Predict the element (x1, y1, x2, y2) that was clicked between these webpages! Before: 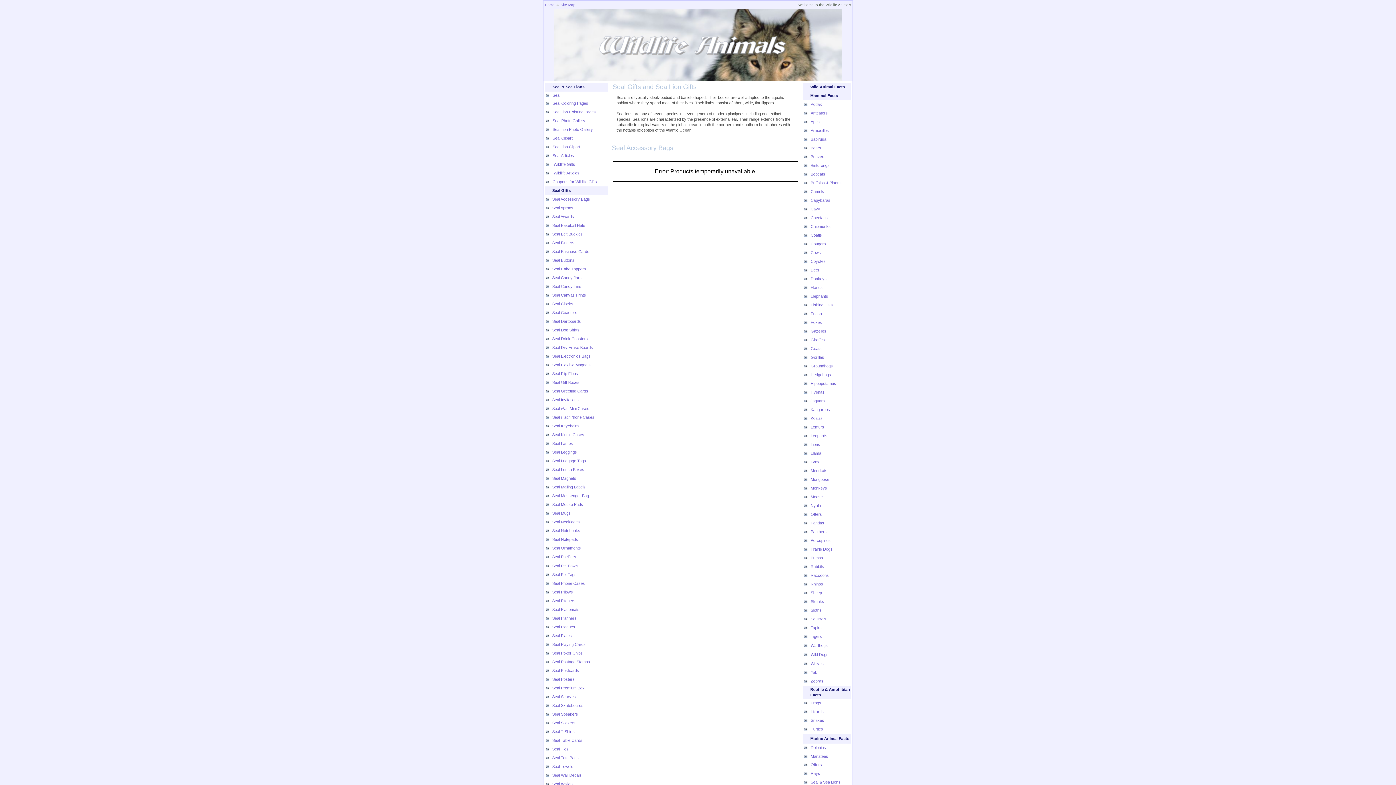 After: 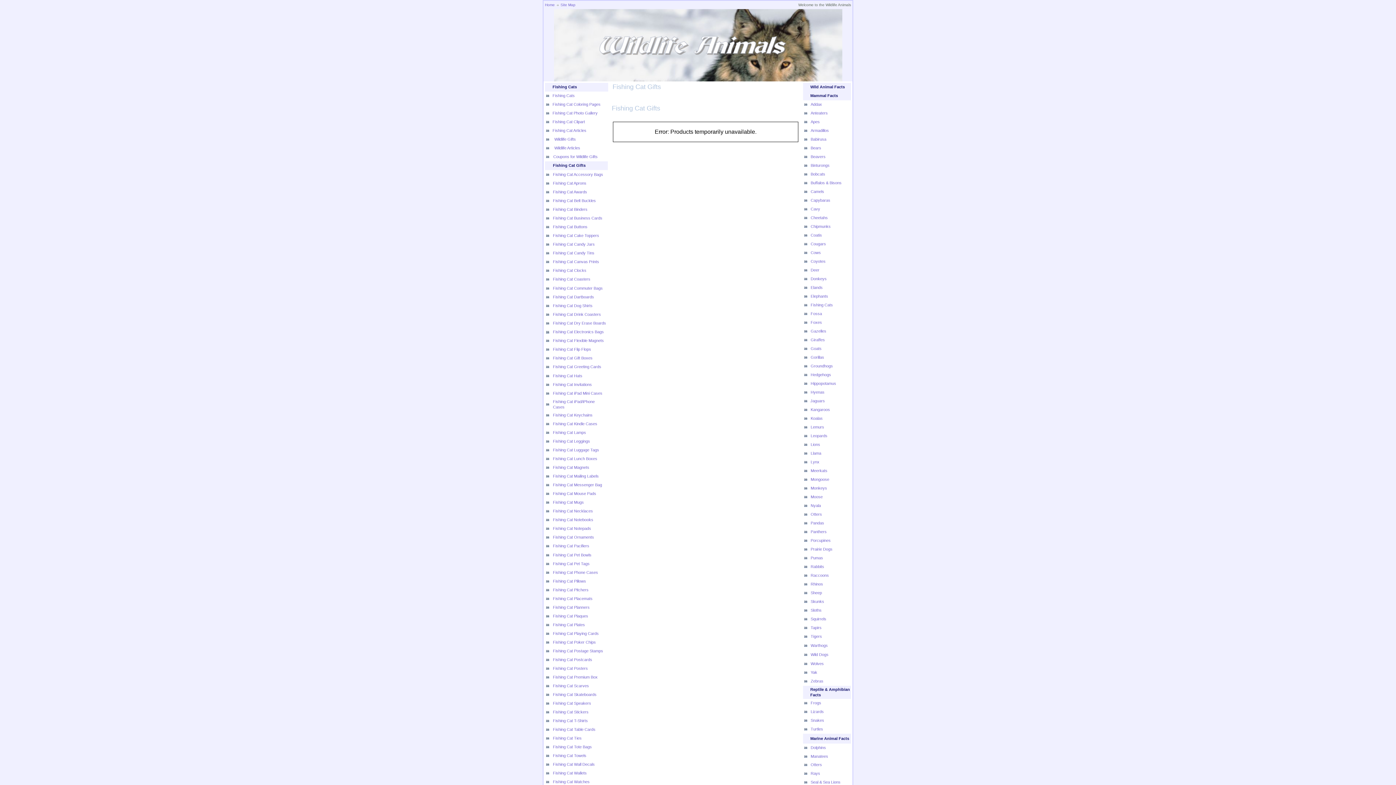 Action: label: Fishing Cats bbox: (810, 302, 833, 307)